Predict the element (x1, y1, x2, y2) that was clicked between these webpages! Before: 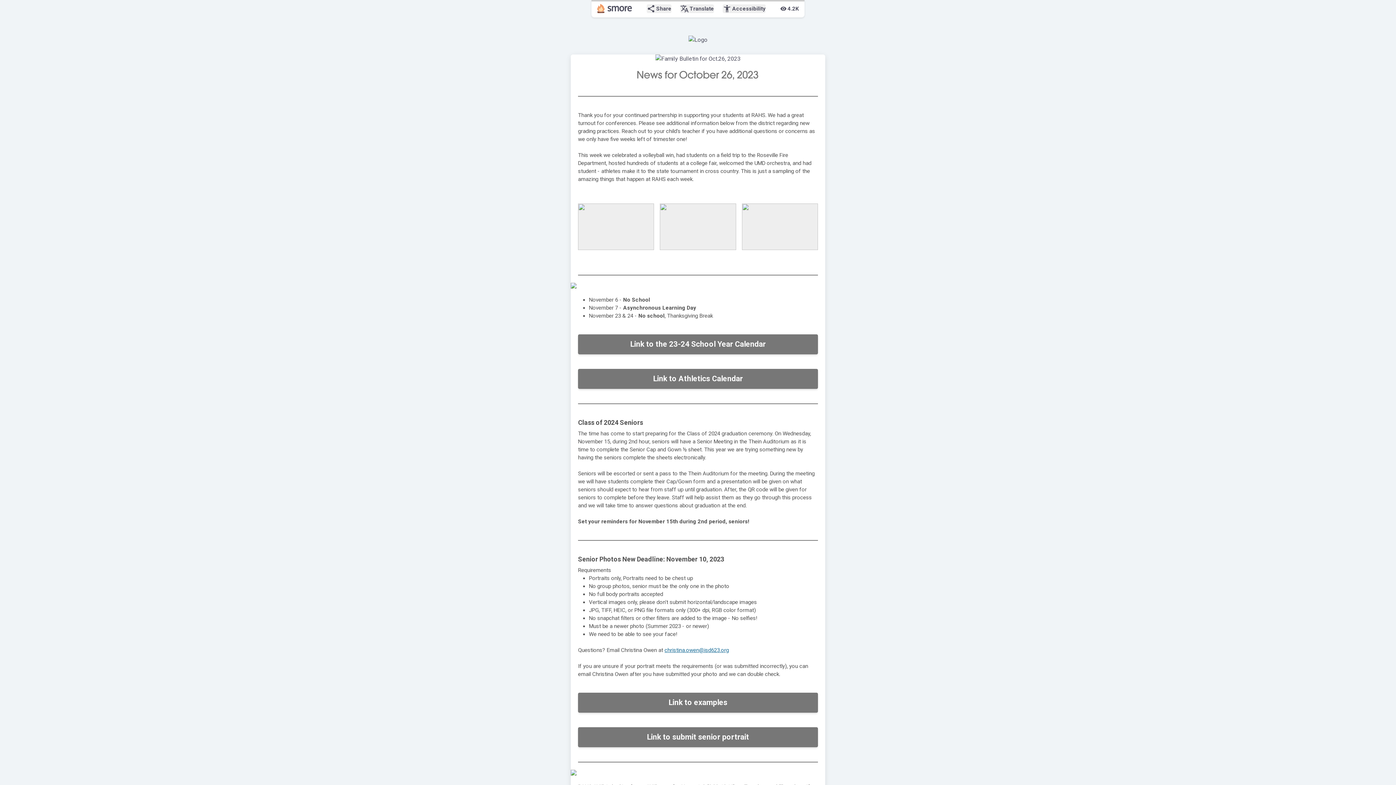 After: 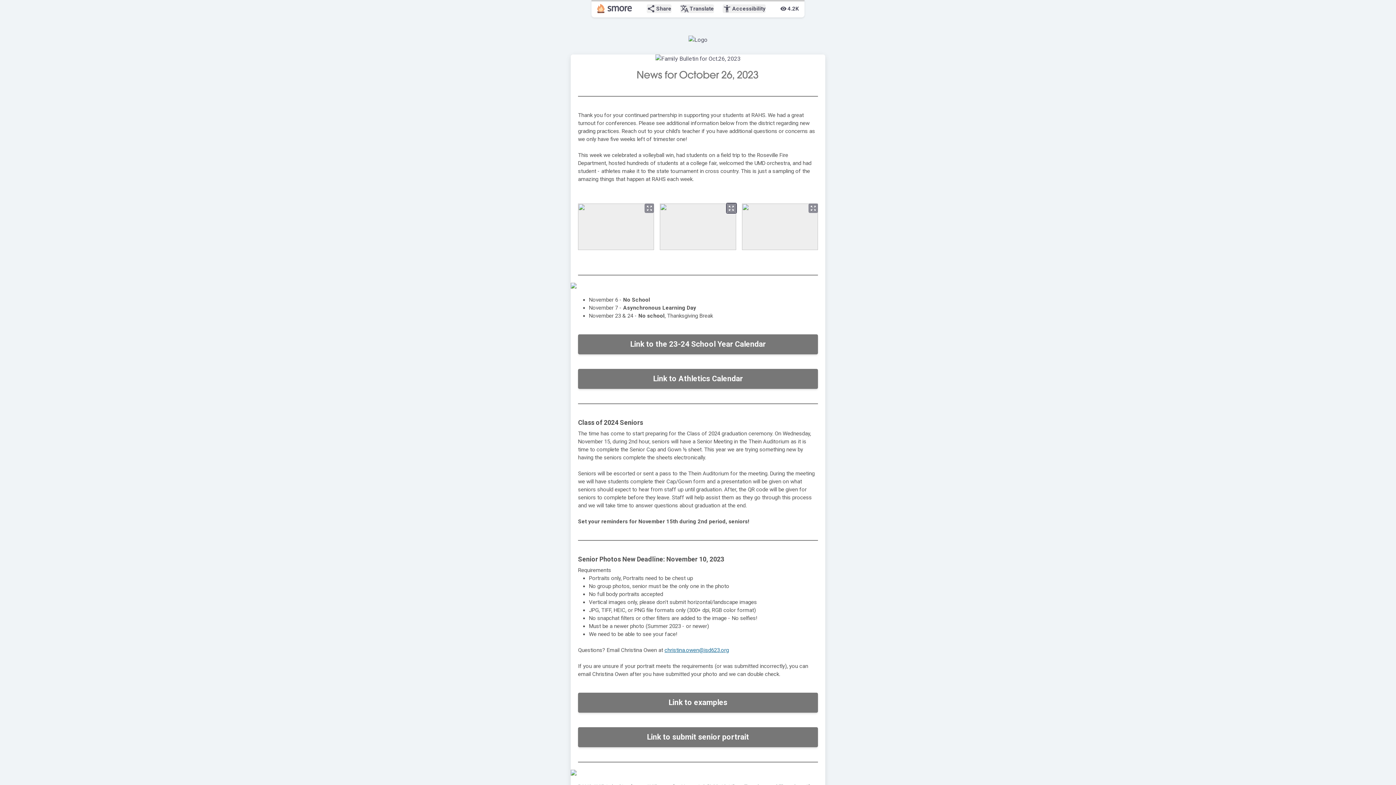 Action: bbox: (726, 203, 736, 213) label: zoom_out_map